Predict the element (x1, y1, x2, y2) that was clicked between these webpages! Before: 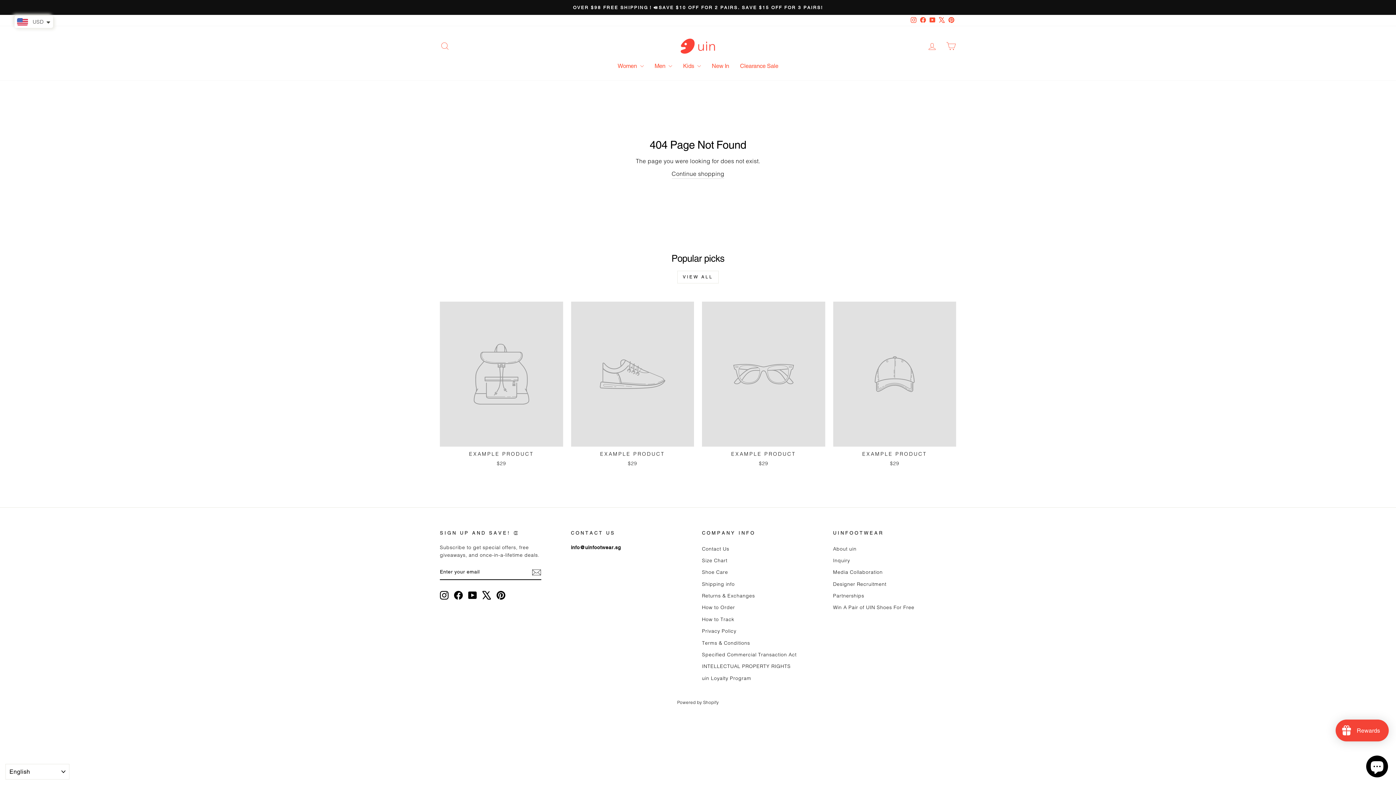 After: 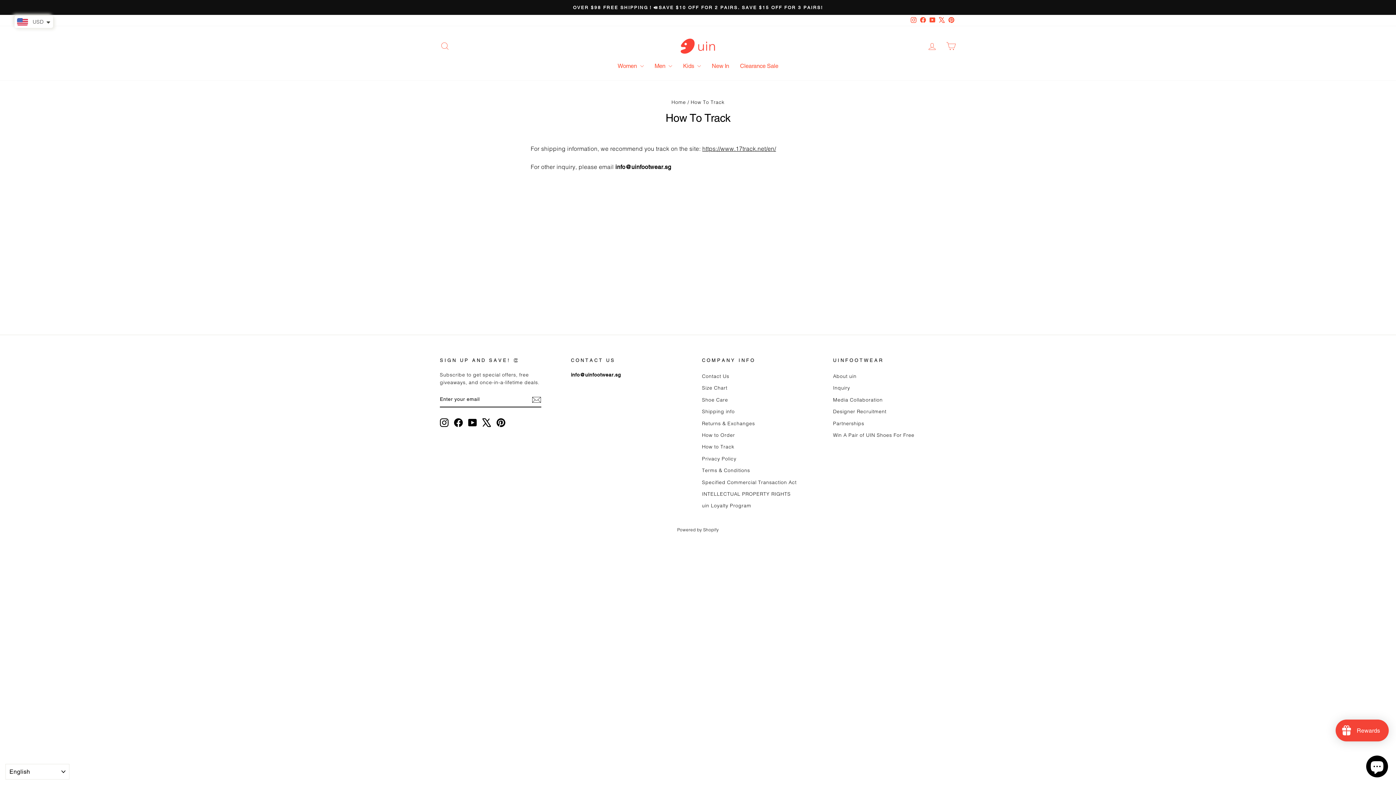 Action: bbox: (702, 614, 734, 625) label: How to Track